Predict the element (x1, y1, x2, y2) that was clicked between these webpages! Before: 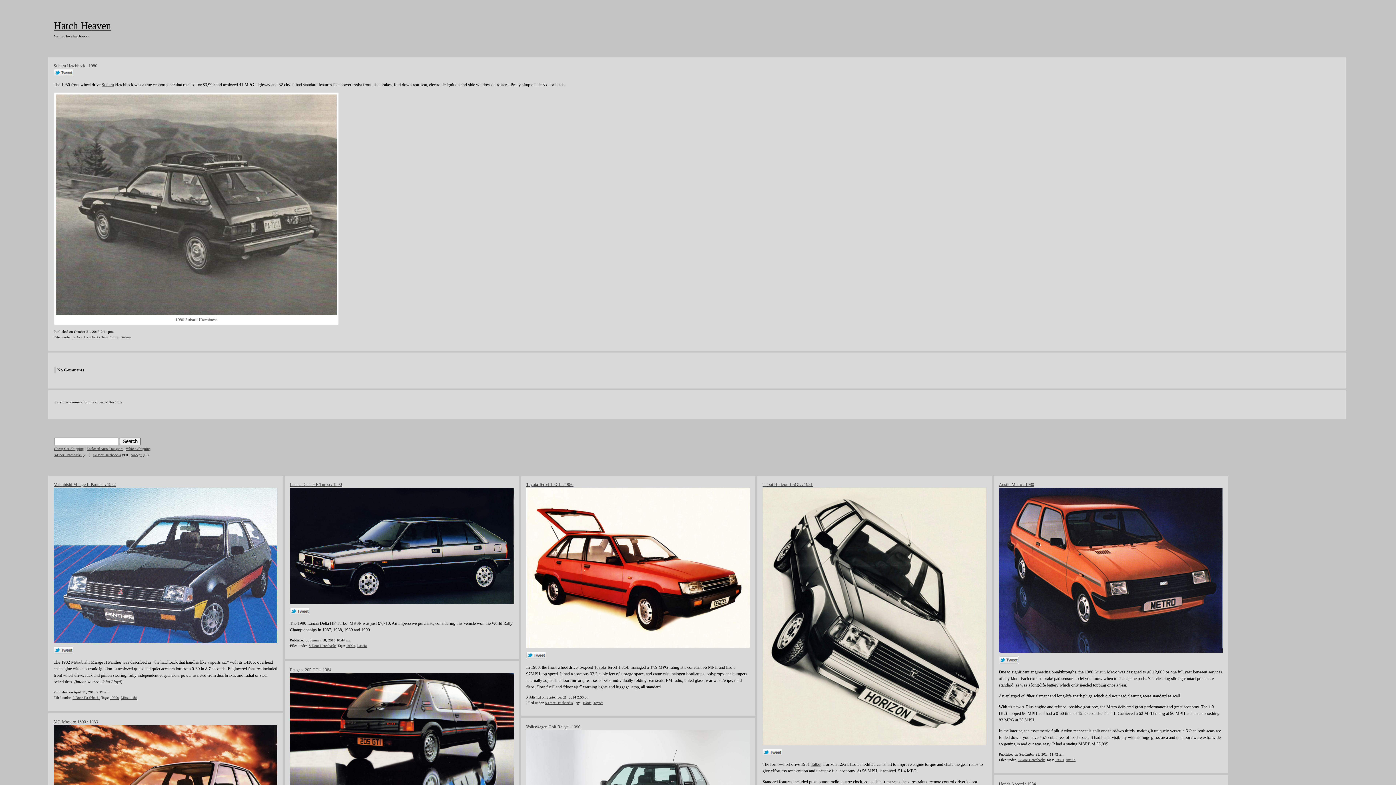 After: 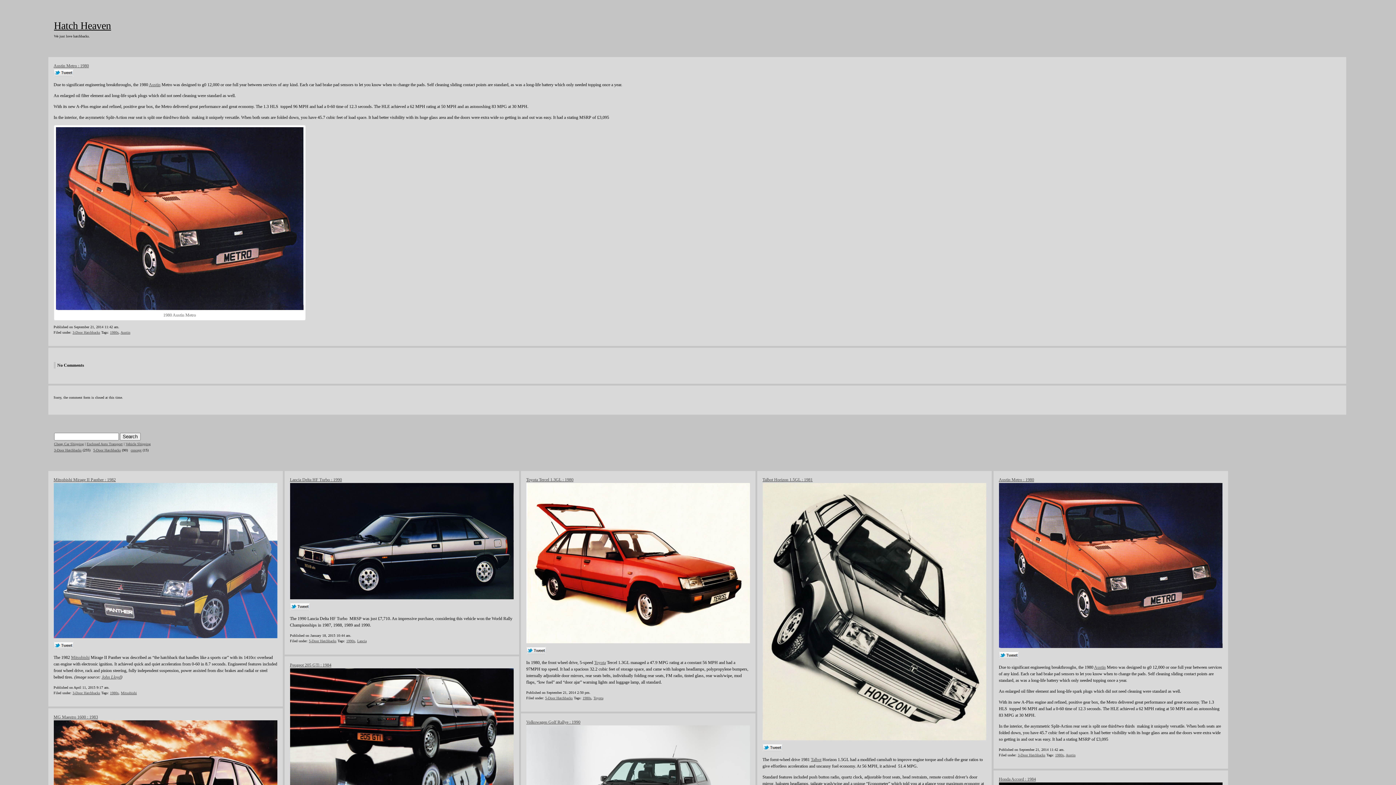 Action: label: Austin Metro : 1980 bbox: (999, 482, 1034, 487)